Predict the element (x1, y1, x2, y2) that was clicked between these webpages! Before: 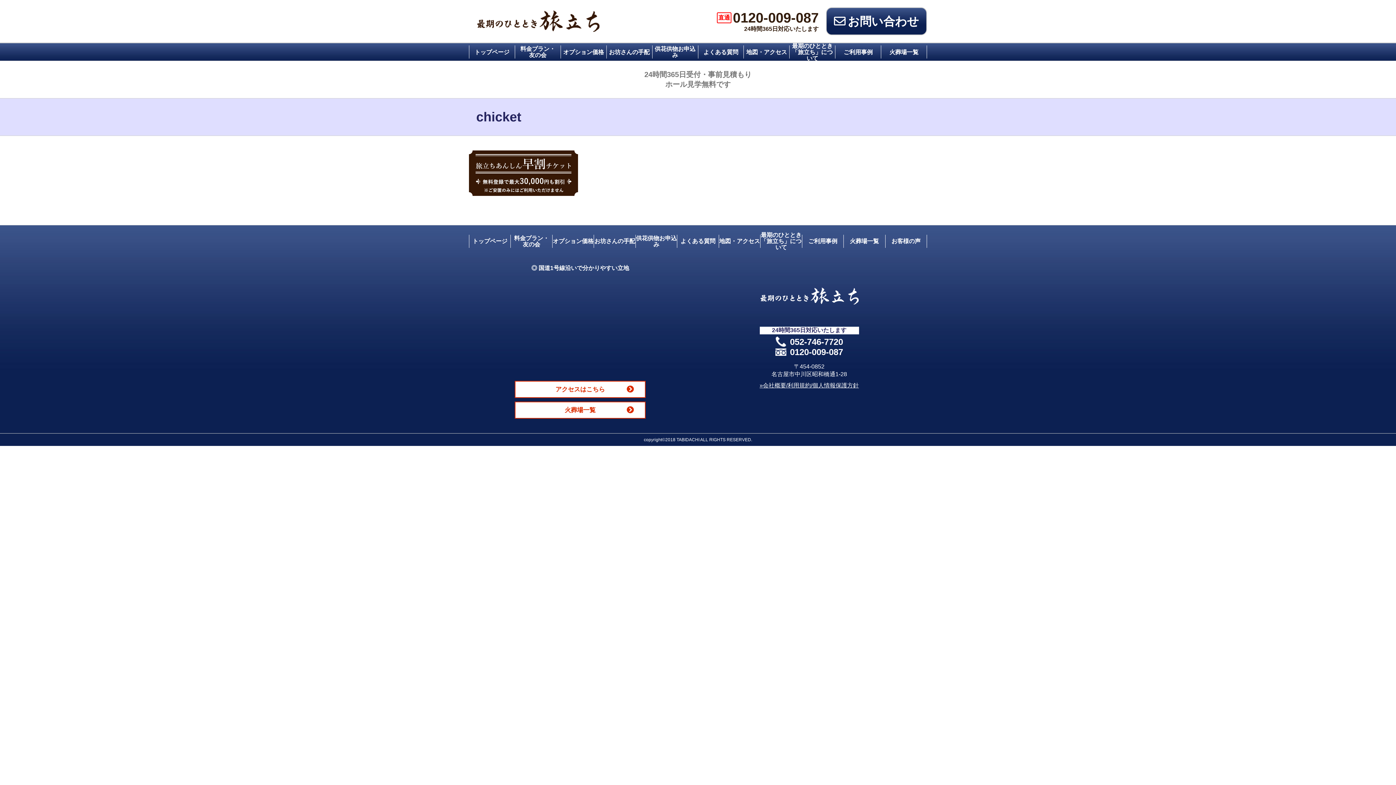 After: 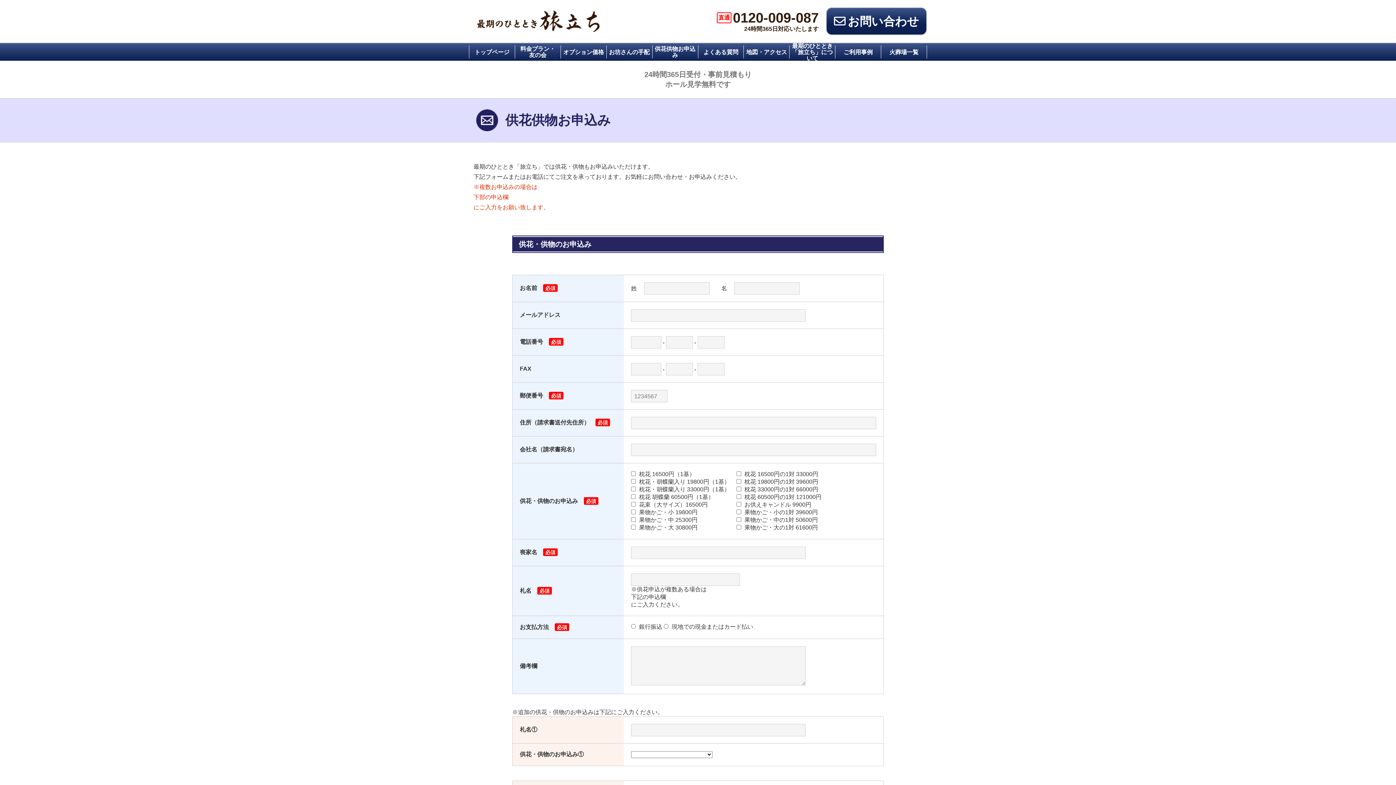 Action: bbox: (652, 45, 698, 58) label: 供花供物お申込み